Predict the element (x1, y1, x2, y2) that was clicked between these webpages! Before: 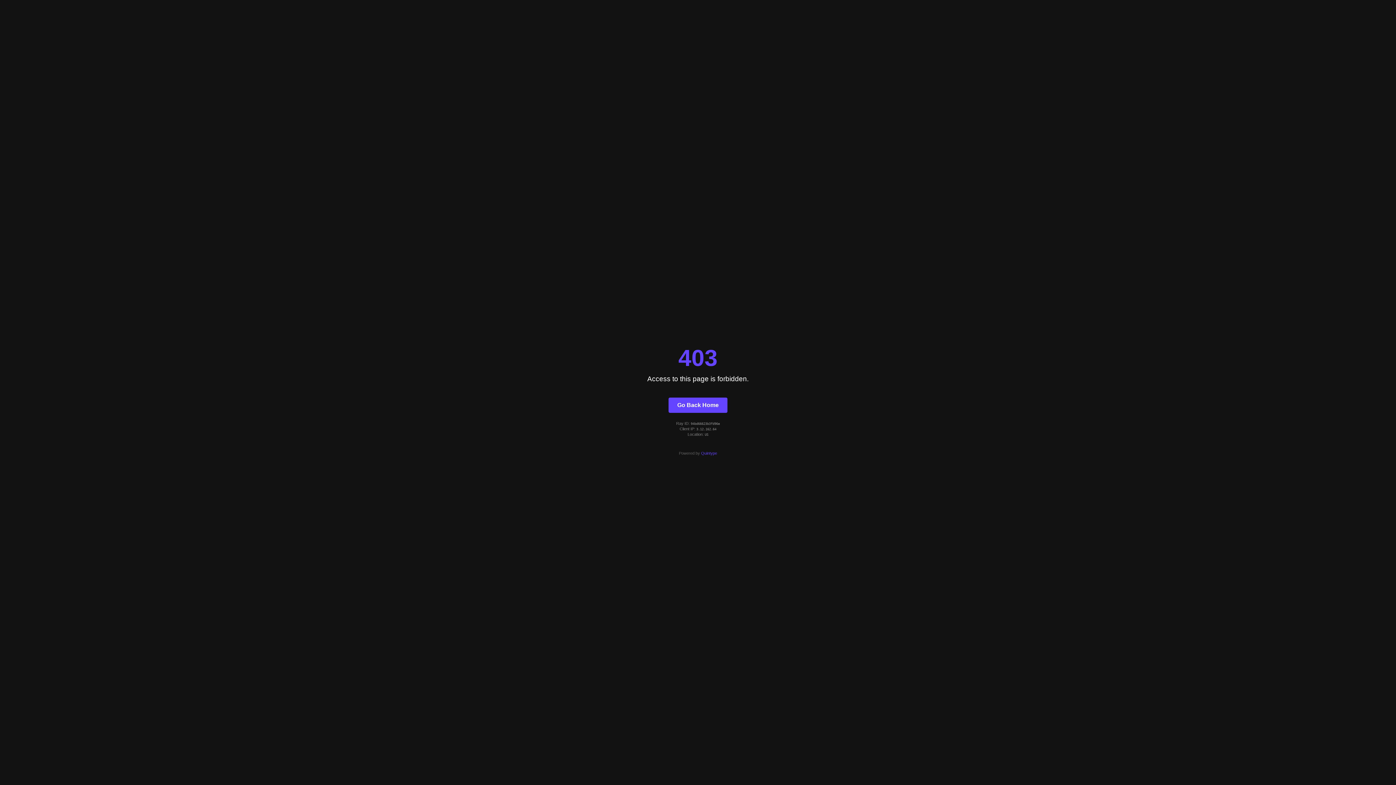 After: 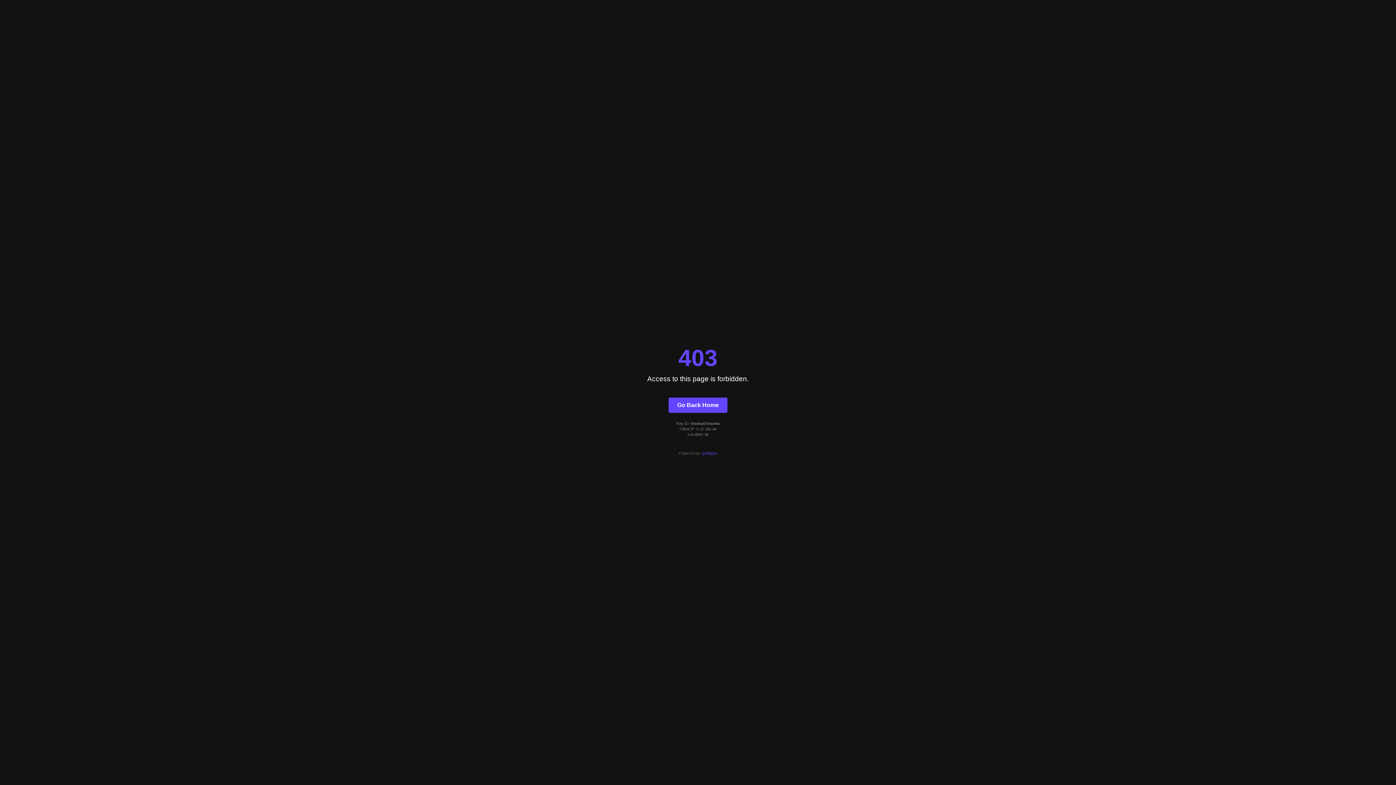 Action: bbox: (668, 397, 727, 412) label: Go Back Home